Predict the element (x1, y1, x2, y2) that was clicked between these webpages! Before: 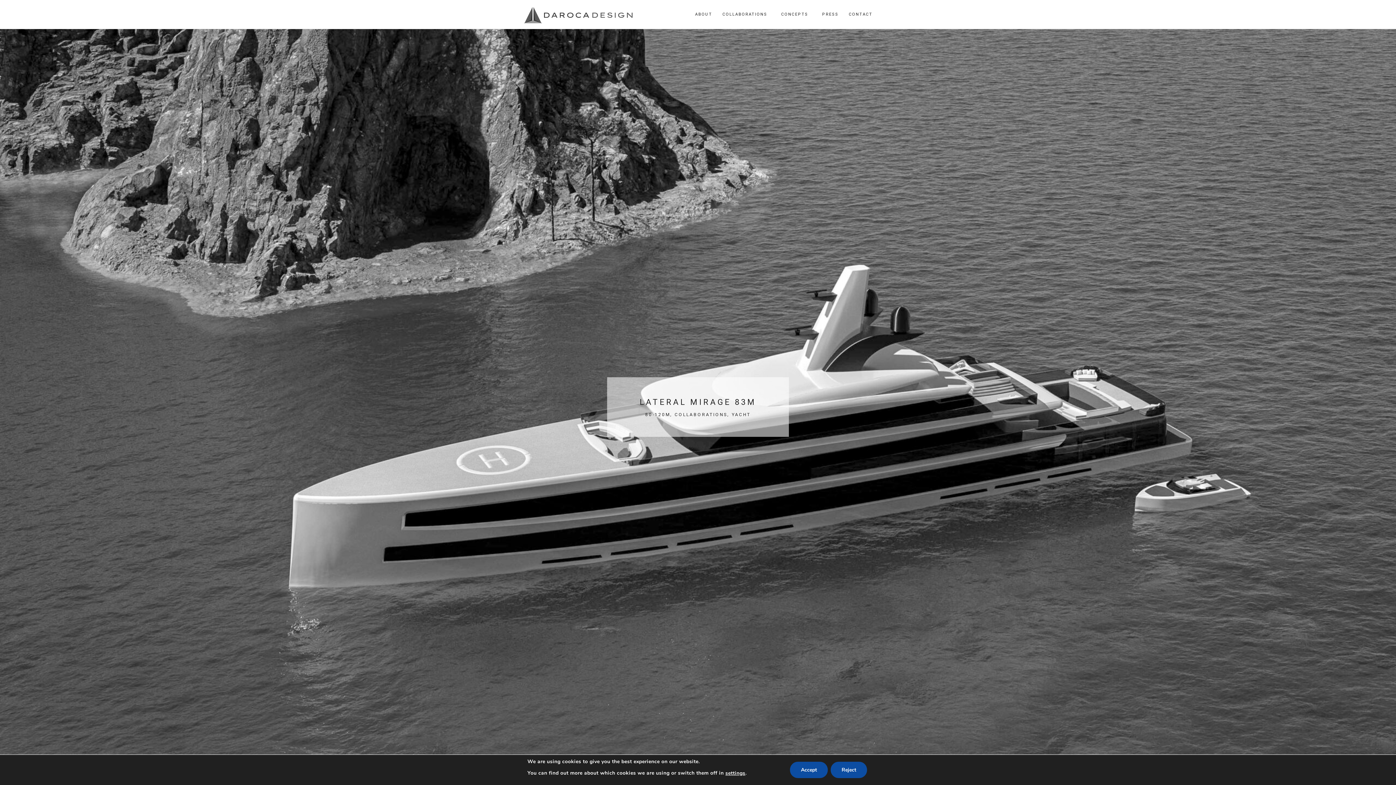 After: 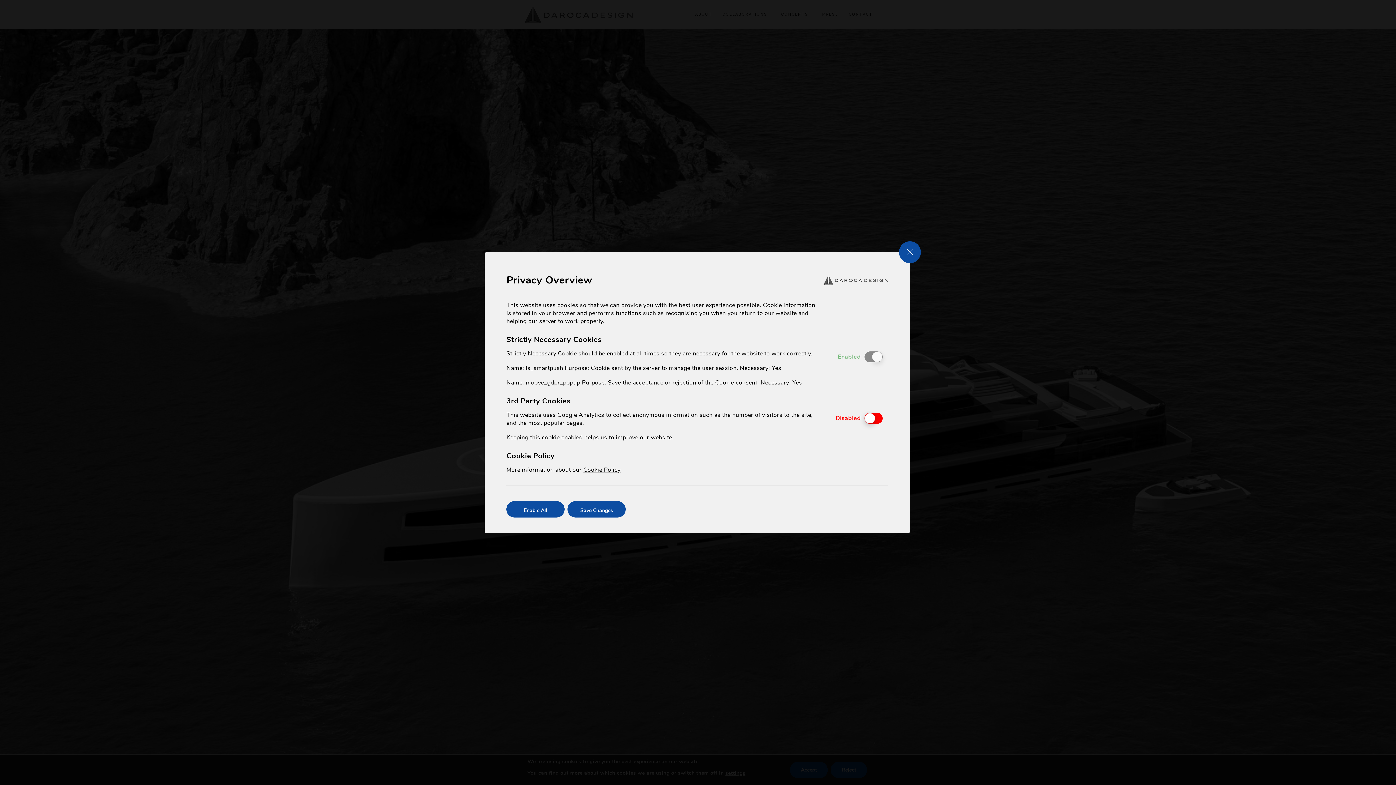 Action: label: settings bbox: (725, 765, 745, 781)